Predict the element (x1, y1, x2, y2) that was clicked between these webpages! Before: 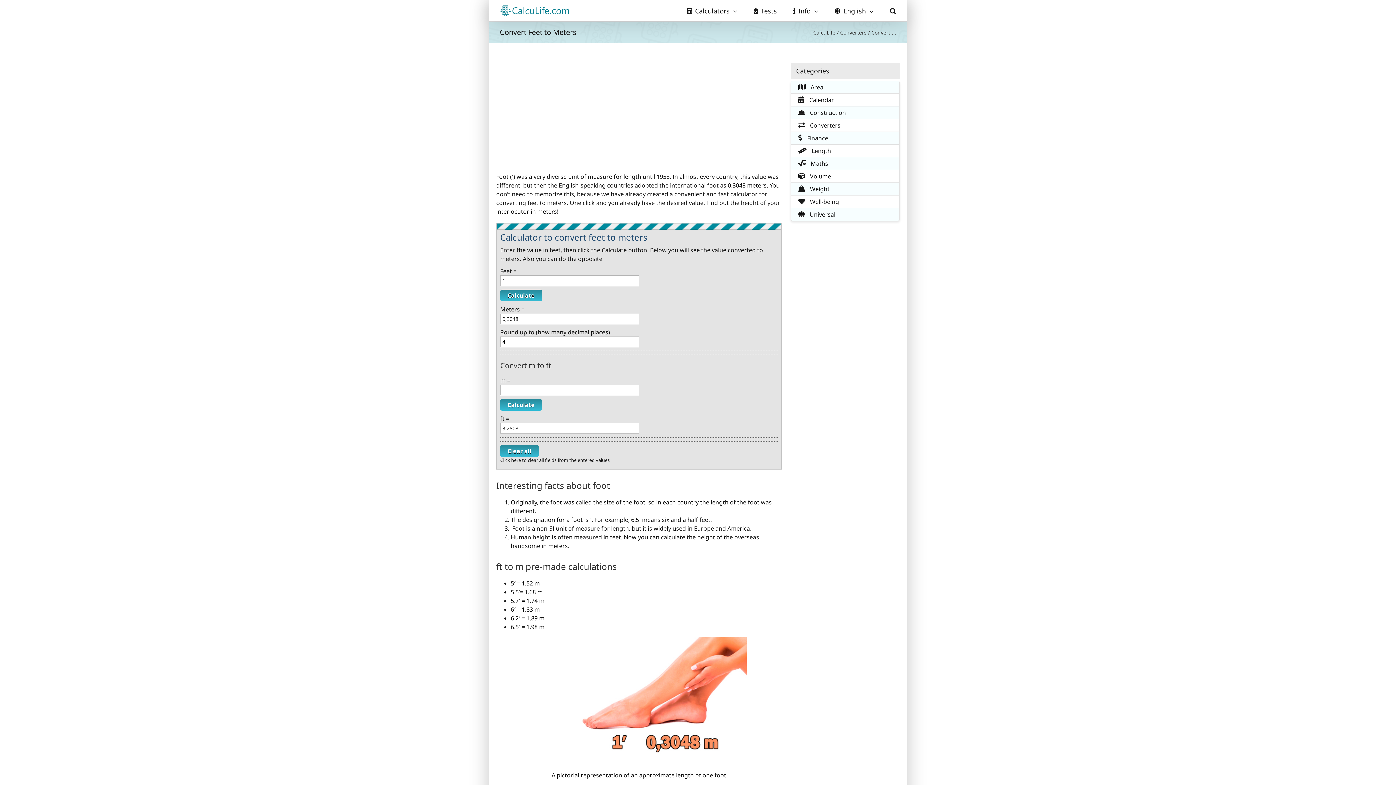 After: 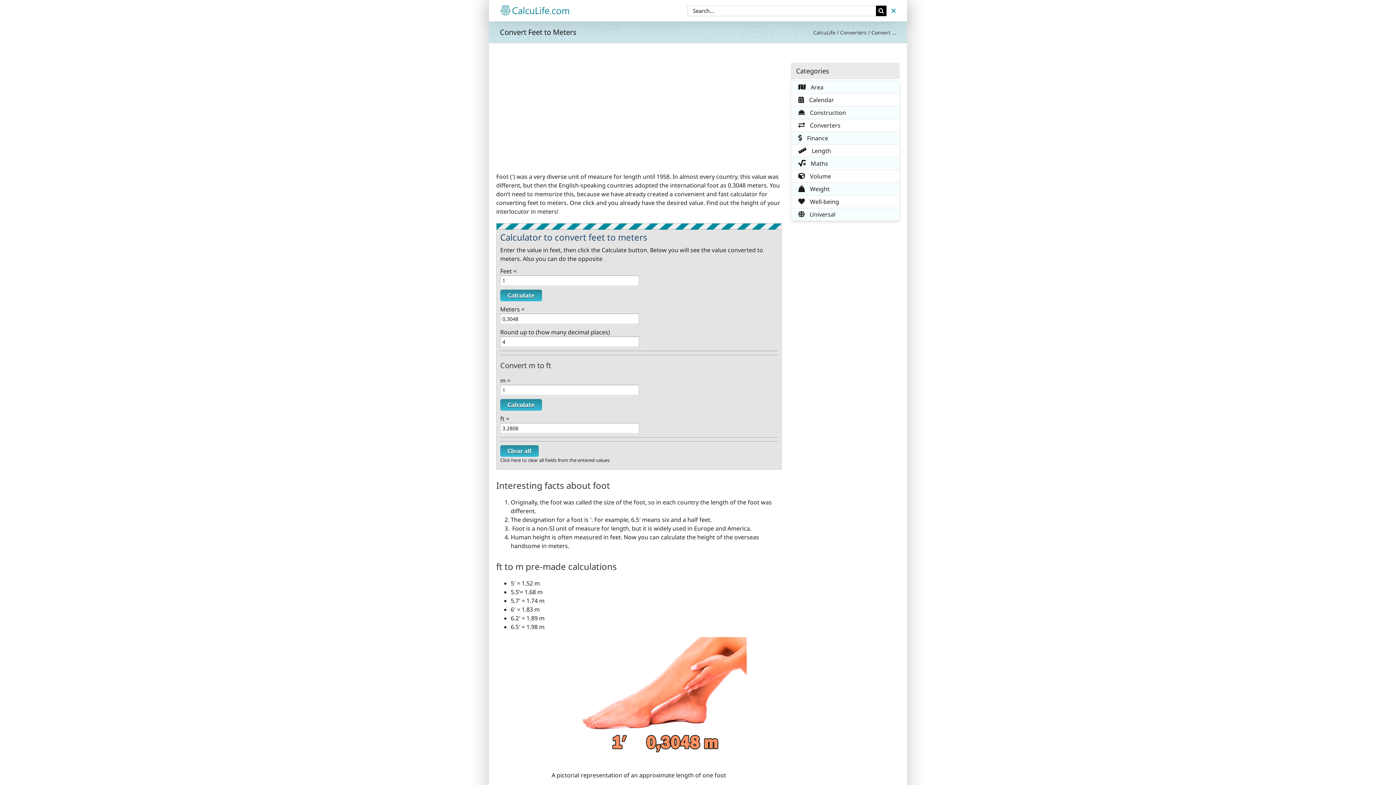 Action: bbox: (890, 0, 896, 21) label: Search